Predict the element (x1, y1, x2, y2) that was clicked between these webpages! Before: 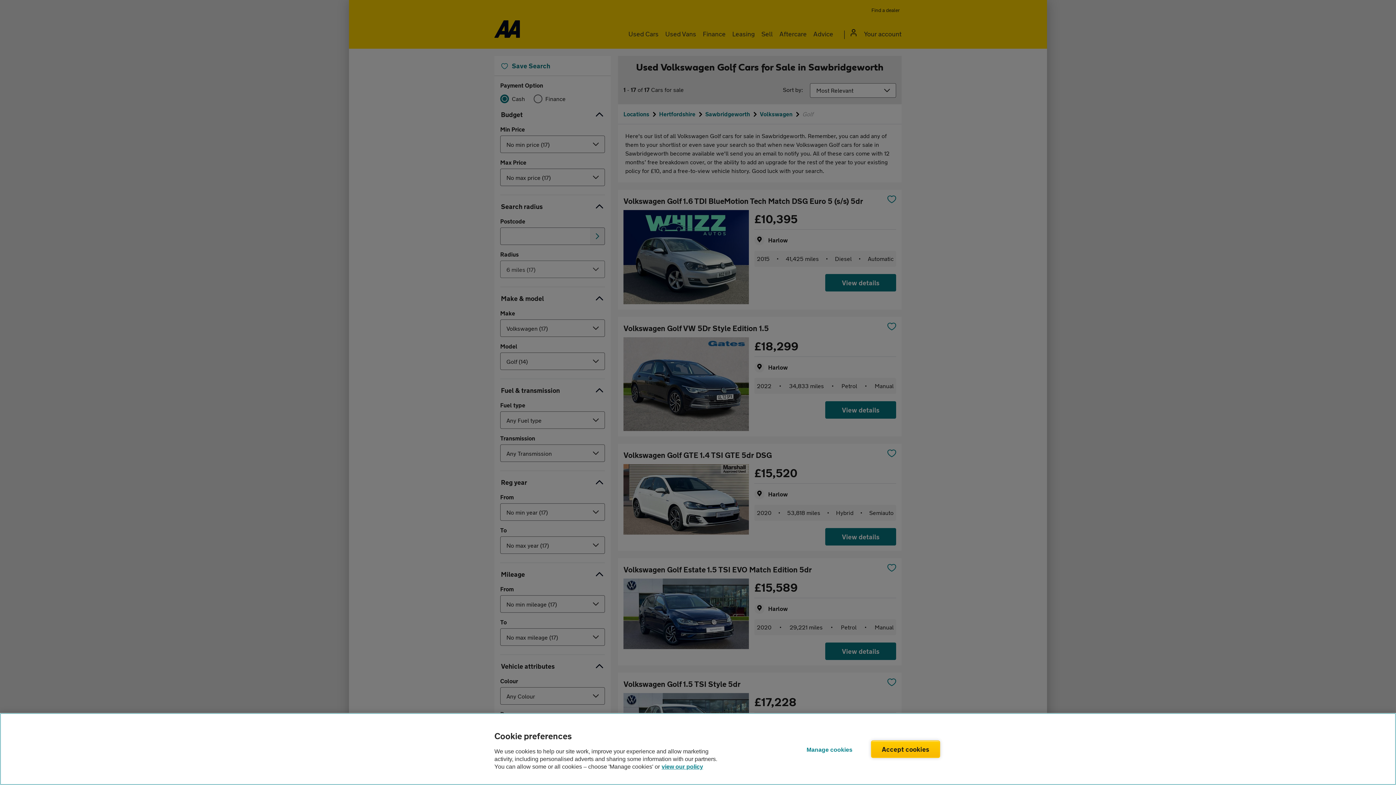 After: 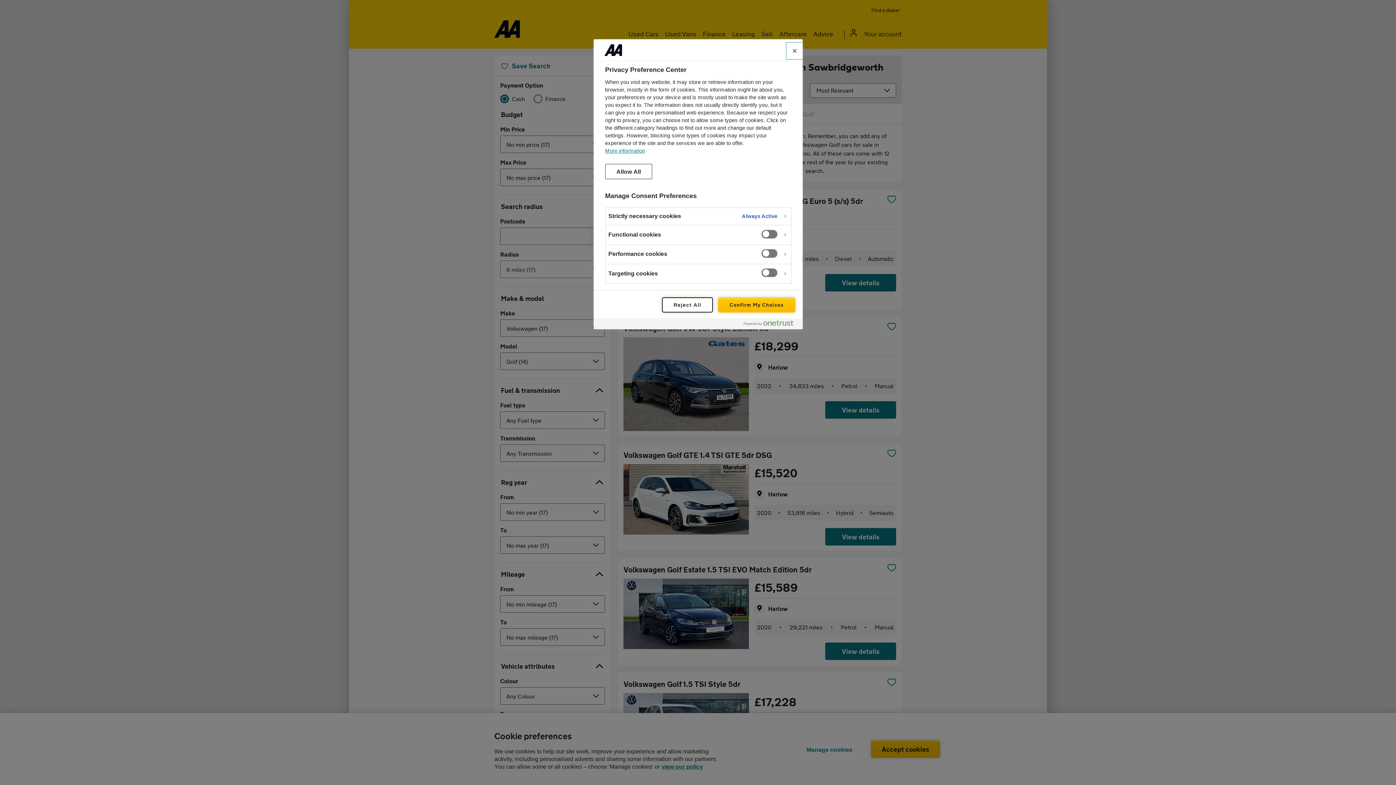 Action: bbox: (795, 741, 863, 758) label: Manage cookies